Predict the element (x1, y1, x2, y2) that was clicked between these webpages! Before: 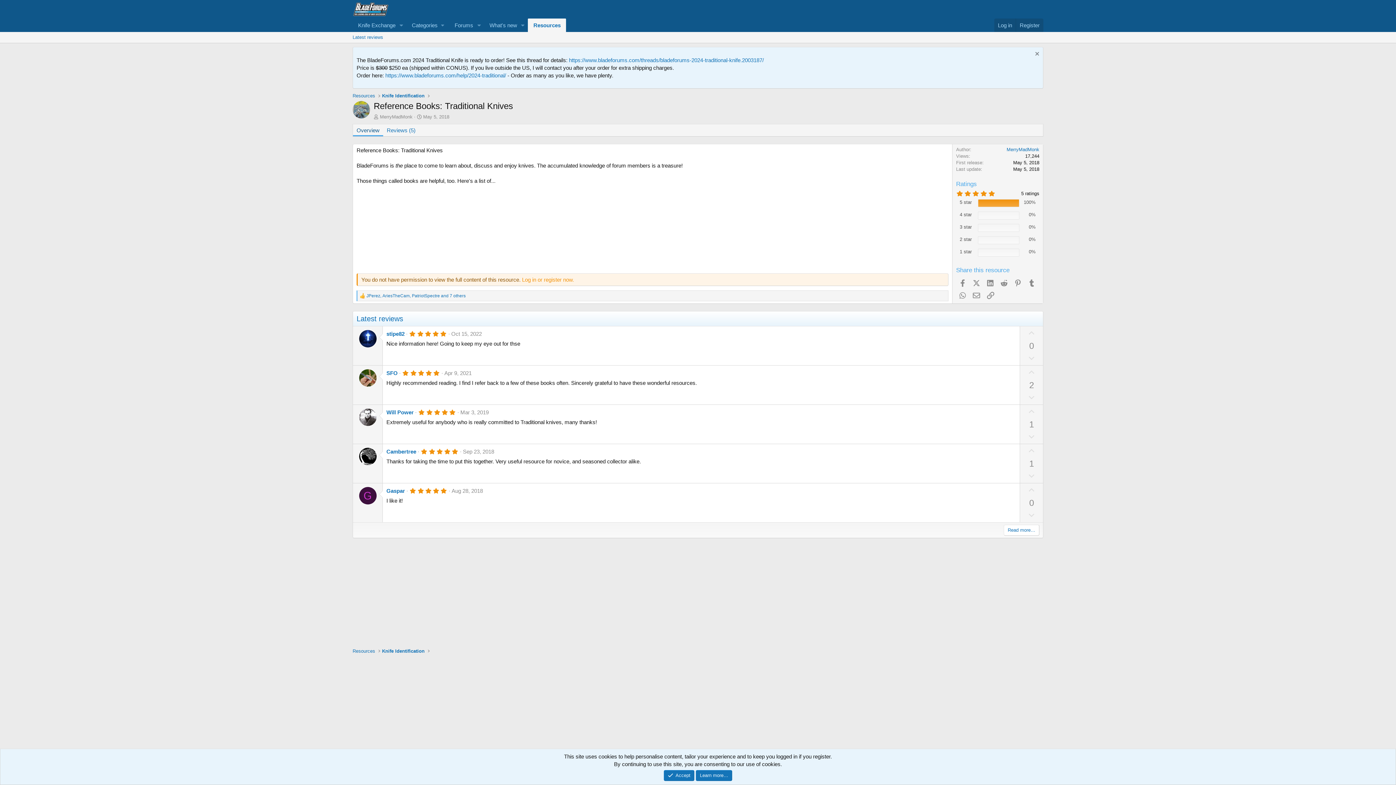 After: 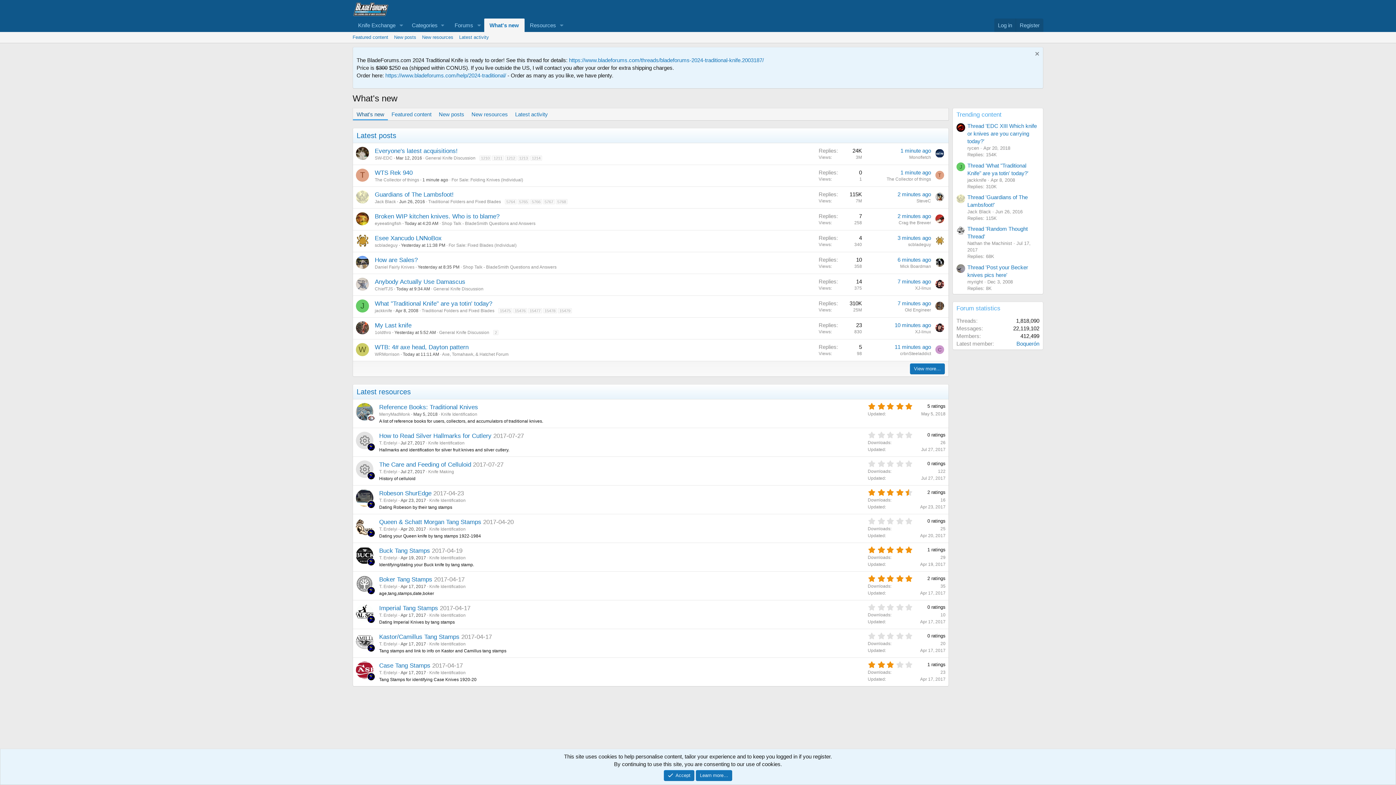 Action: bbox: (484, 18, 517, 32) label: What's new